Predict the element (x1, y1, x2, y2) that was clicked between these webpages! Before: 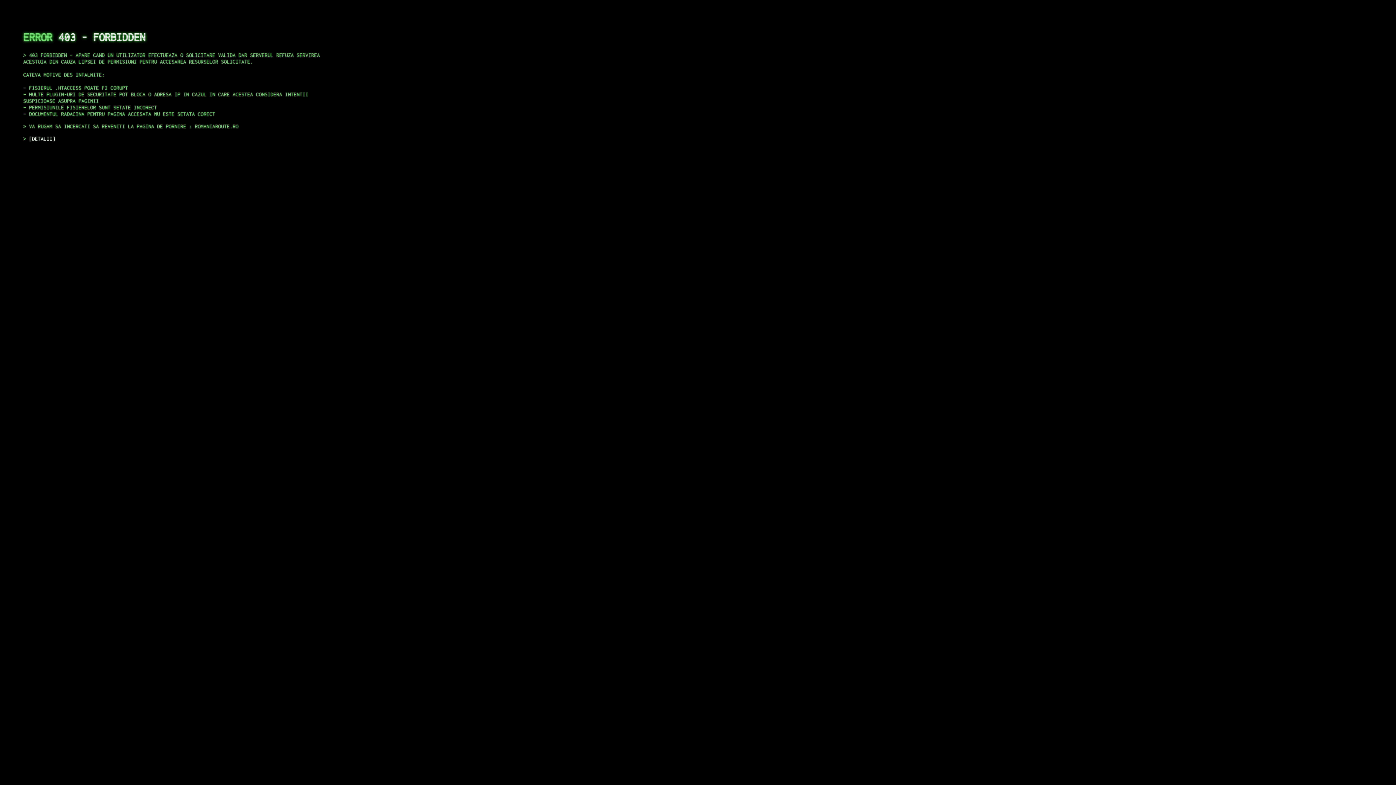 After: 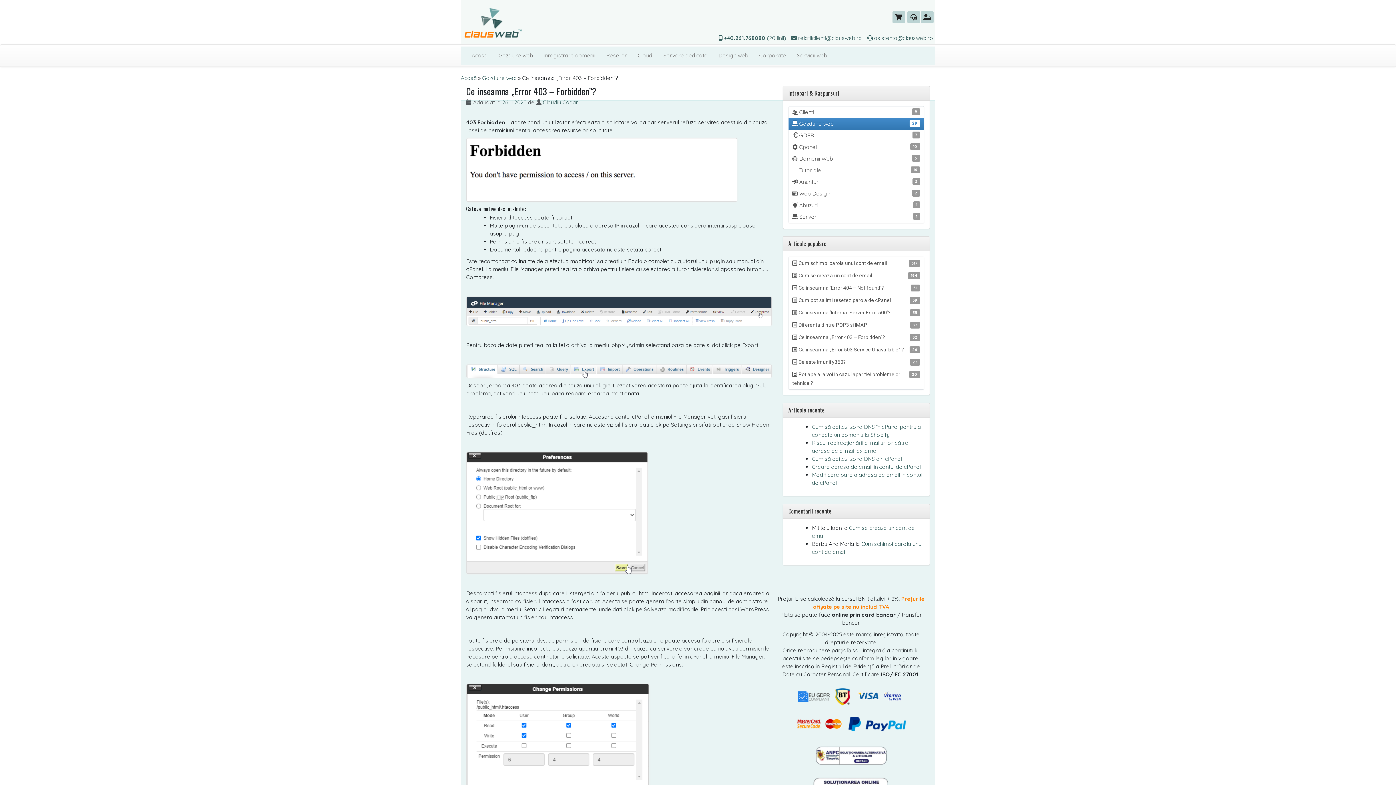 Action: bbox: (29, 135, 55, 141) label: DETALII